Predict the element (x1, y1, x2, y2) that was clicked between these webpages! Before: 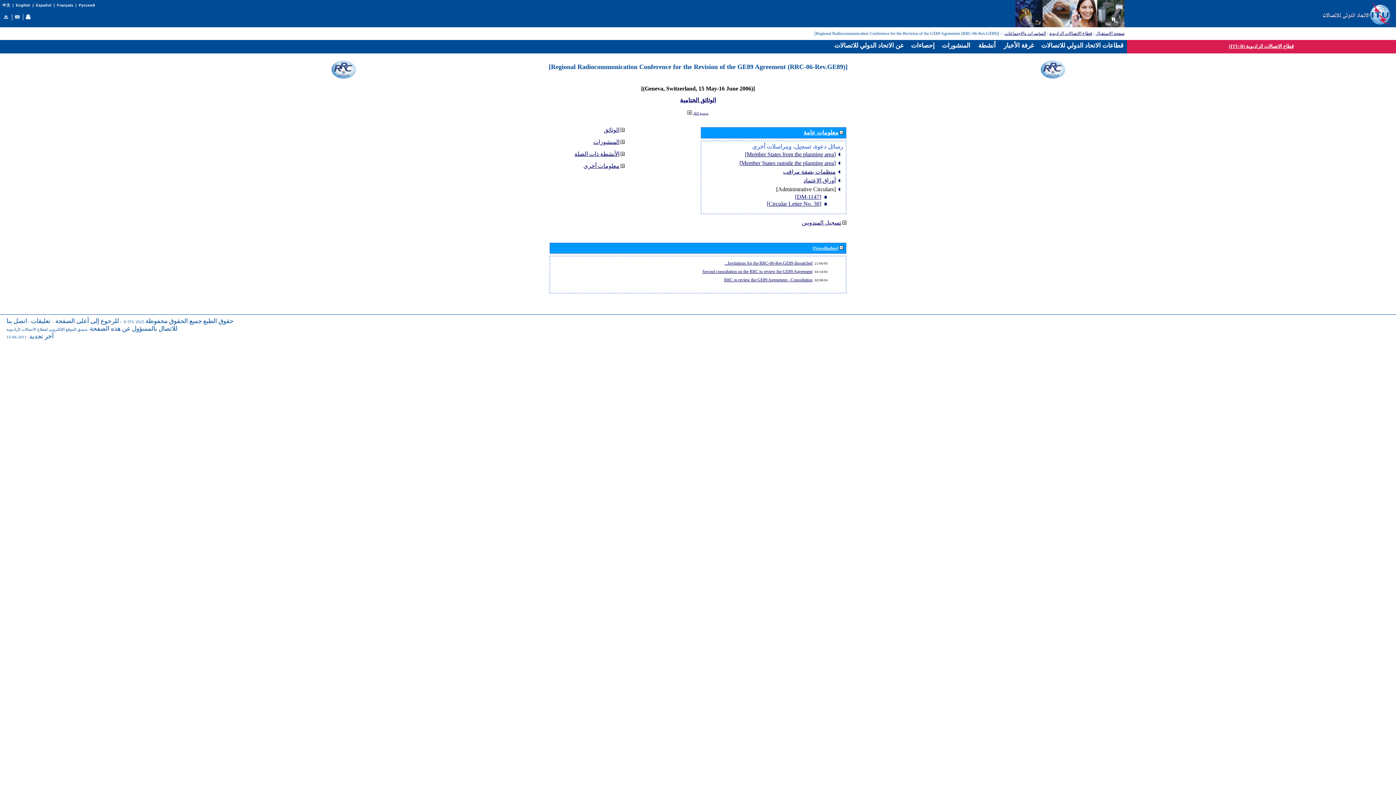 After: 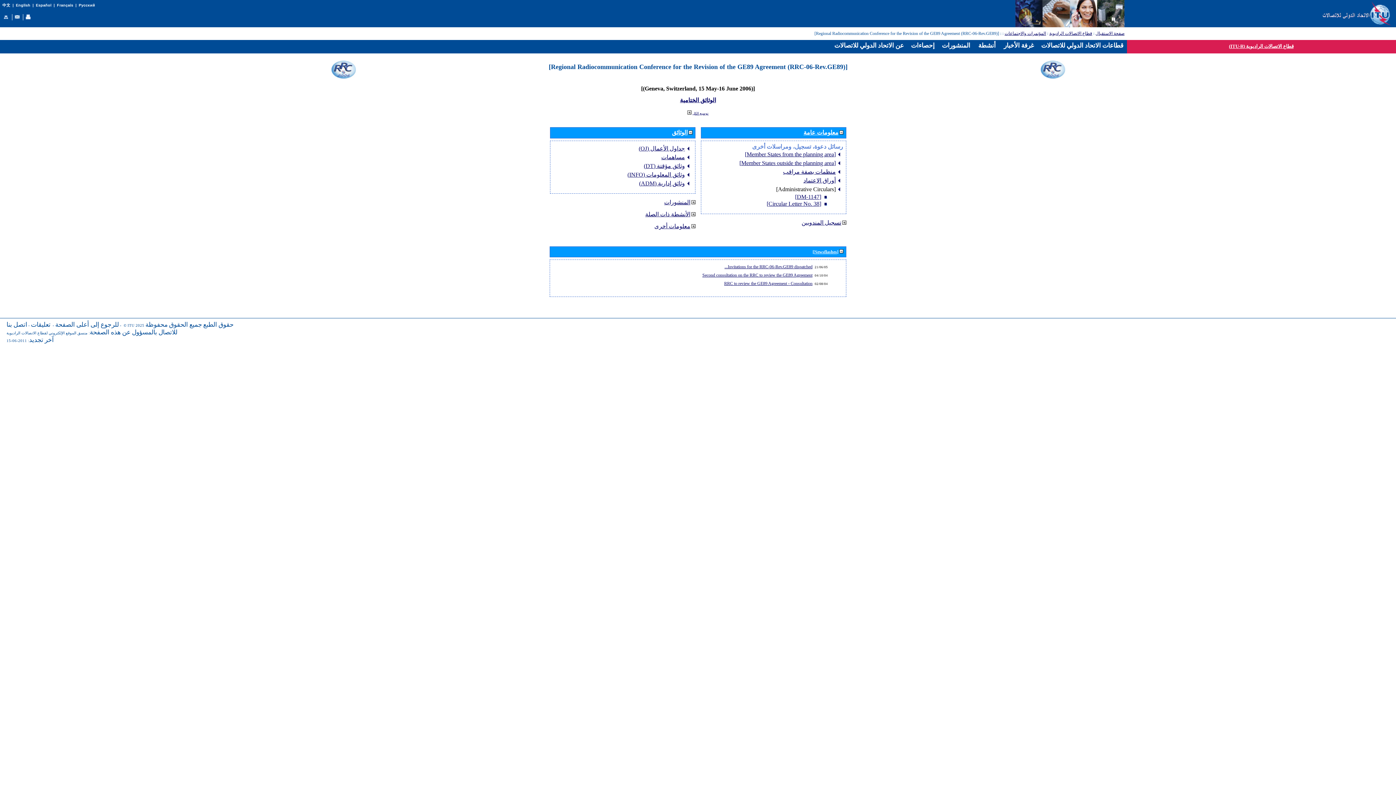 Action: bbox: (620, 127, 624, 132)